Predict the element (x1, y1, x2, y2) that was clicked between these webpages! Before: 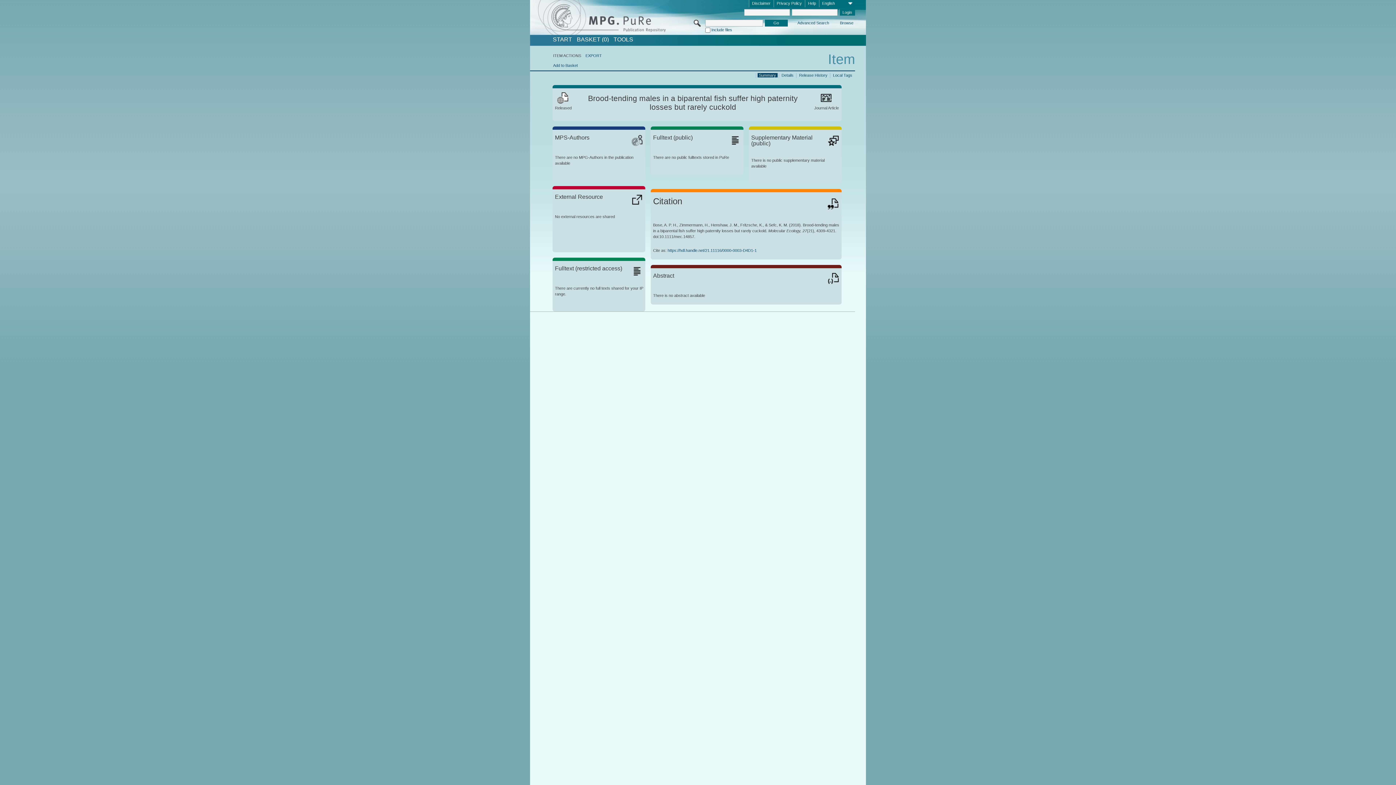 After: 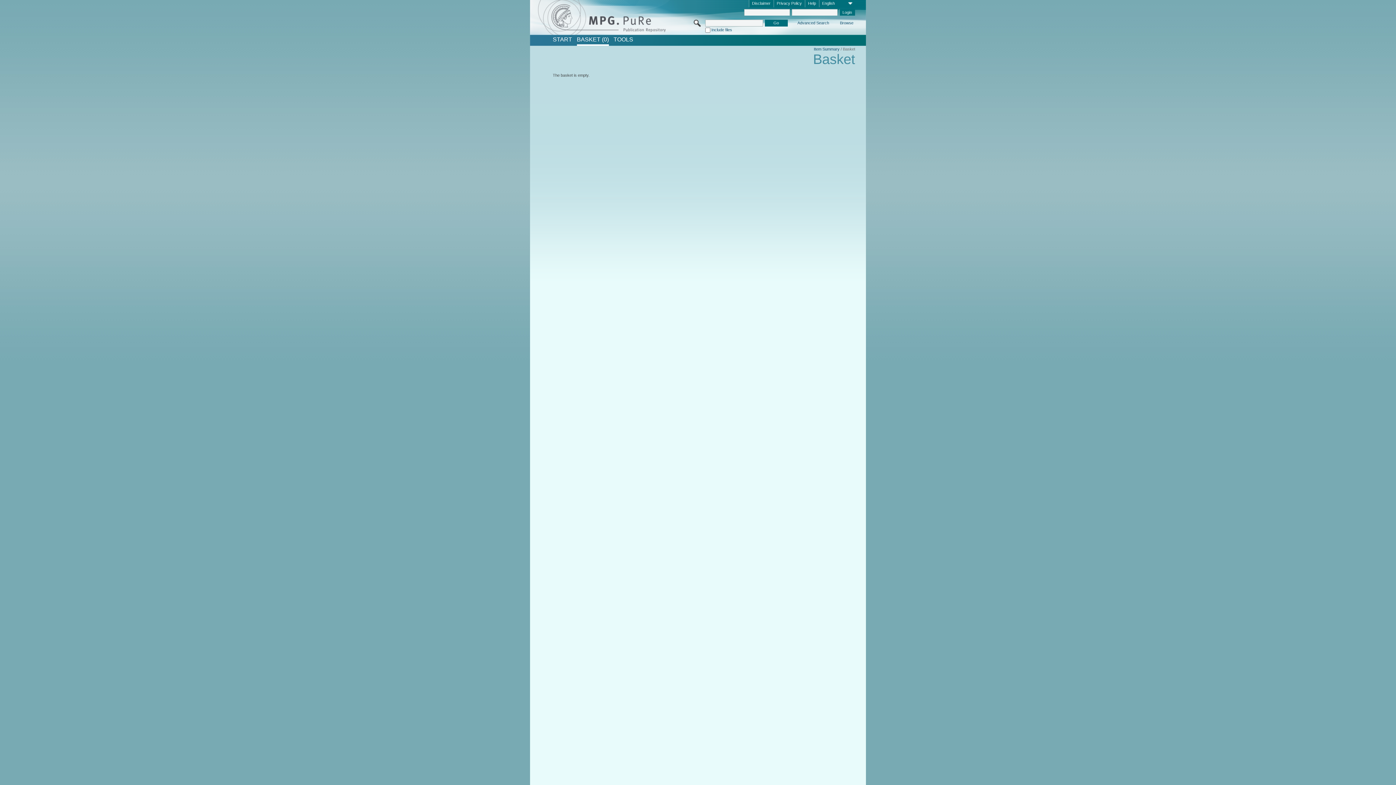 Action: label: BASKET (0) bbox: (576, 36, 608, 42)